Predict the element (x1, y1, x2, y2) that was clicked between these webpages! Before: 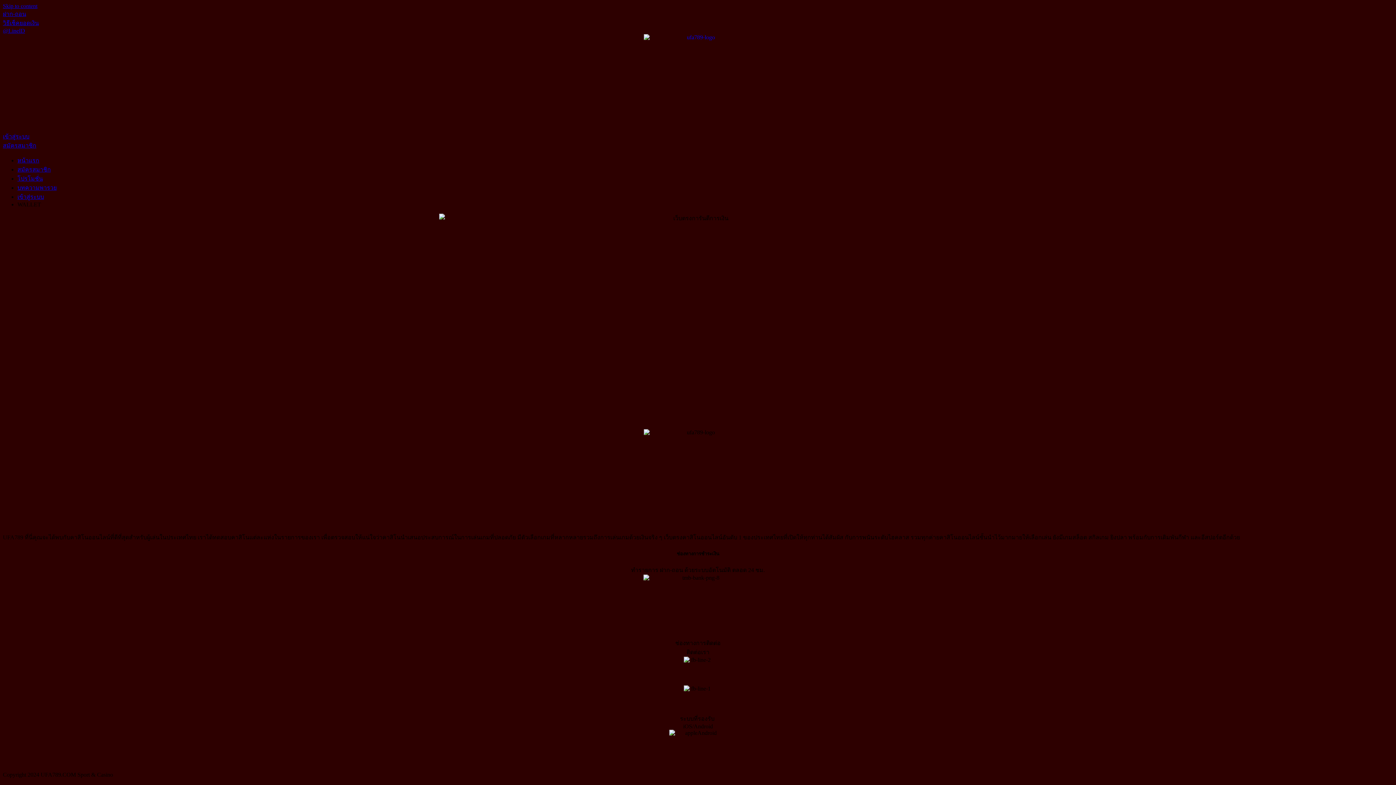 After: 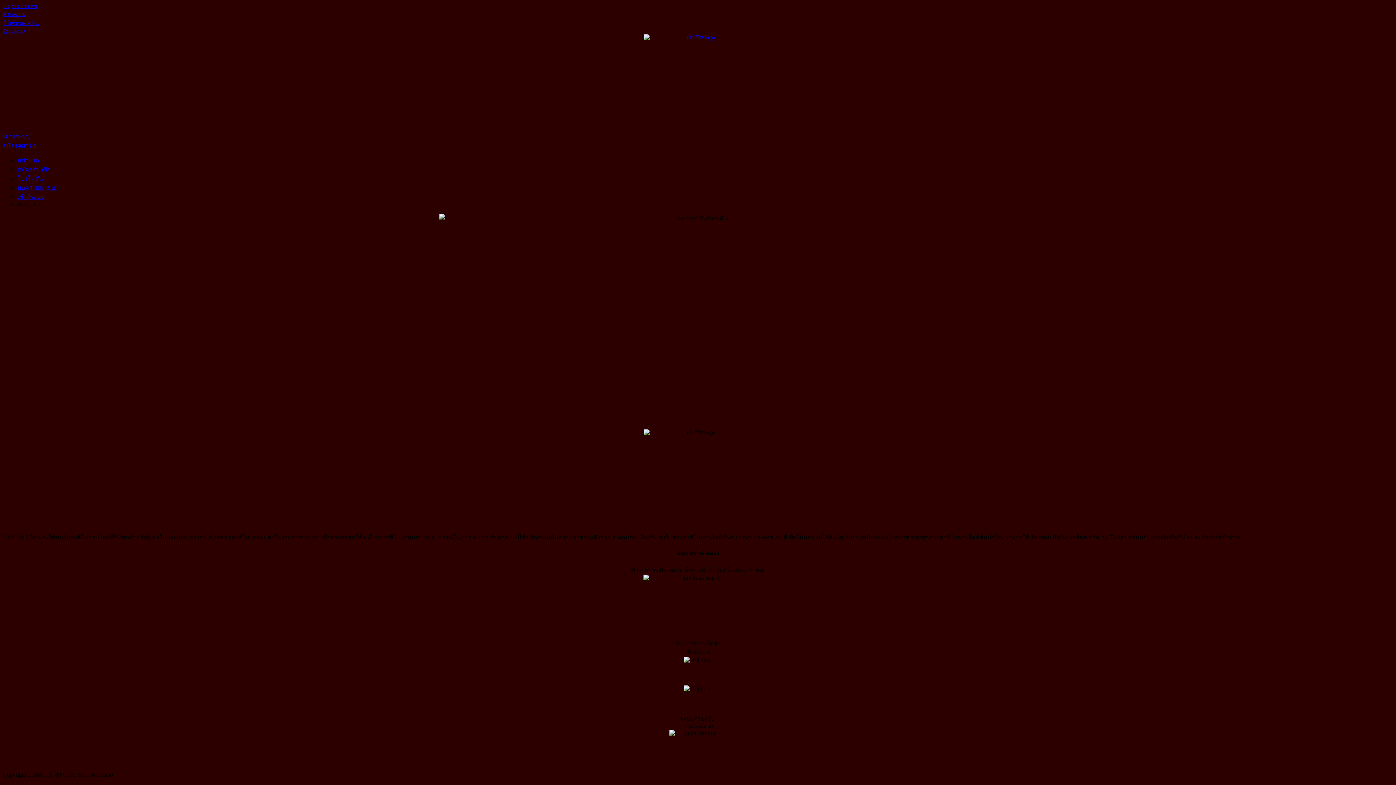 Action: label: Skip to content bbox: (2, 2, 37, 9)